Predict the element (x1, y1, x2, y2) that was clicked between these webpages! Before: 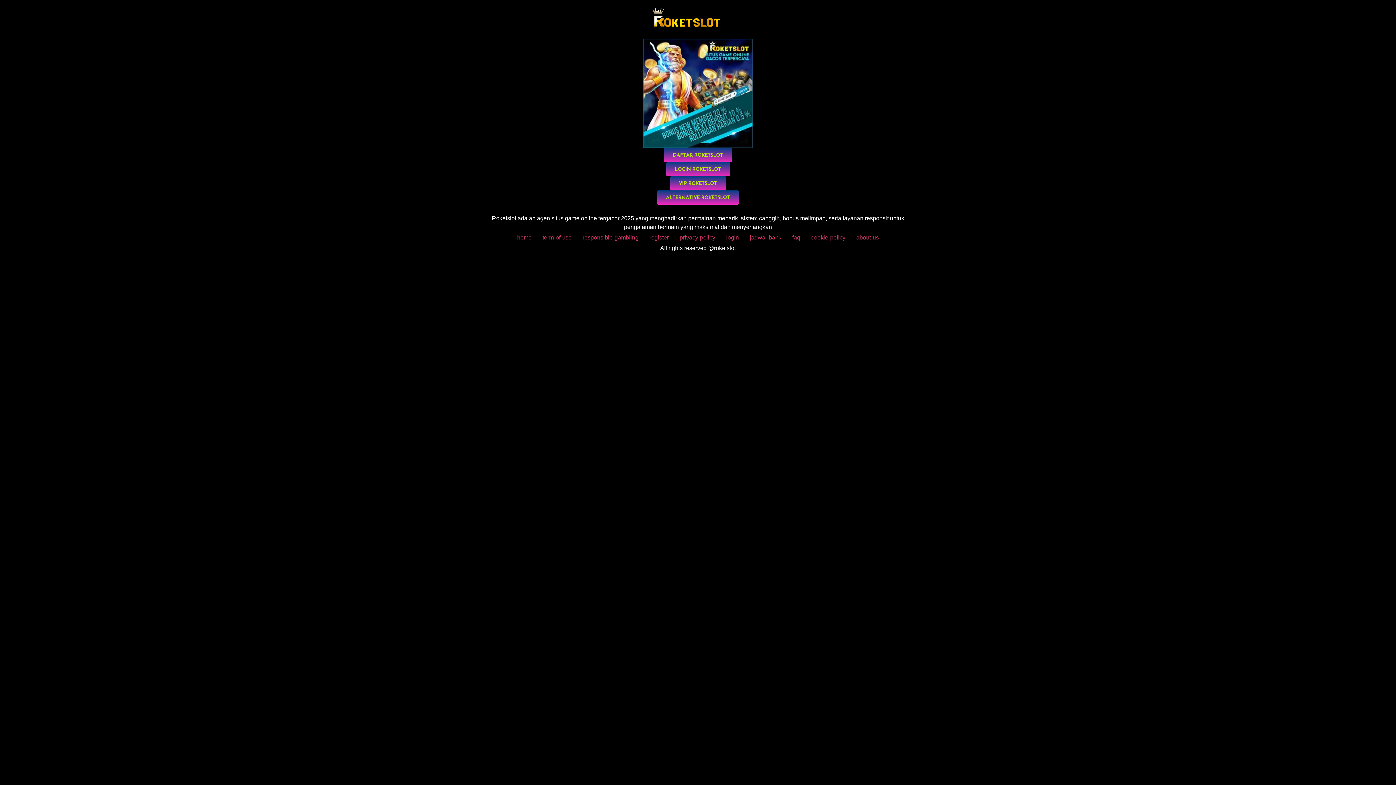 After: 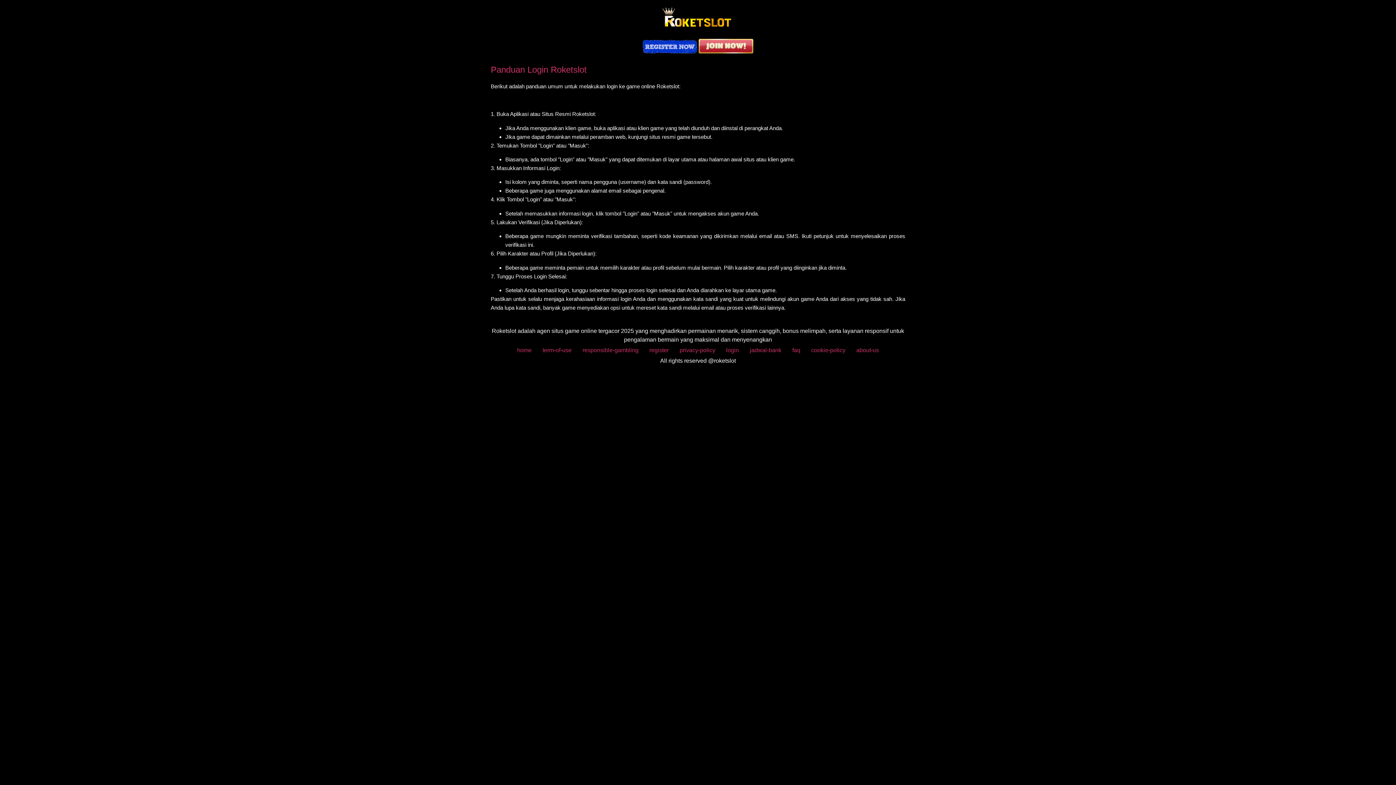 Action: bbox: (720, 231, 744, 243) label: login